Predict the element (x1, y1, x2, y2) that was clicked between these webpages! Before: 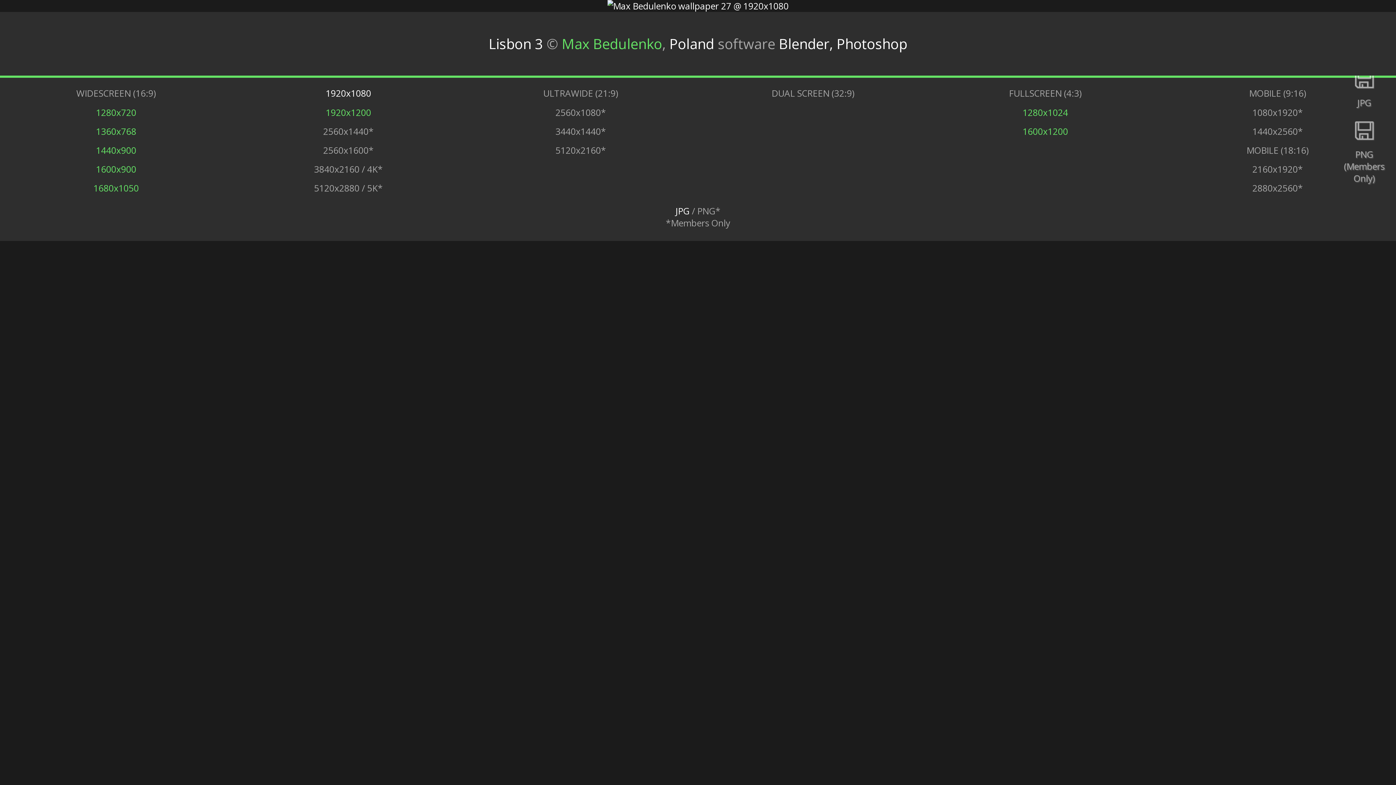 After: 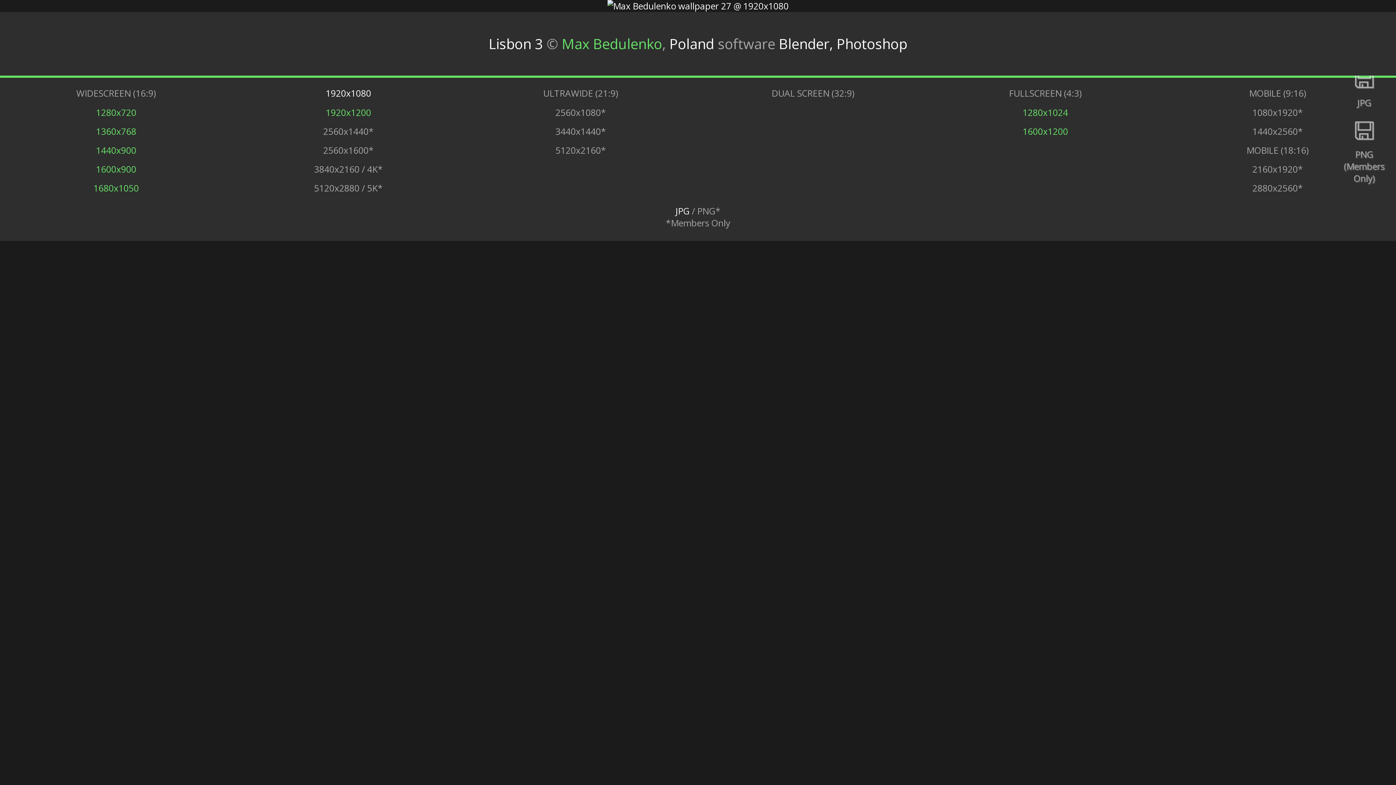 Action: label: 1360x768 bbox: (96, 125, 136, 137)